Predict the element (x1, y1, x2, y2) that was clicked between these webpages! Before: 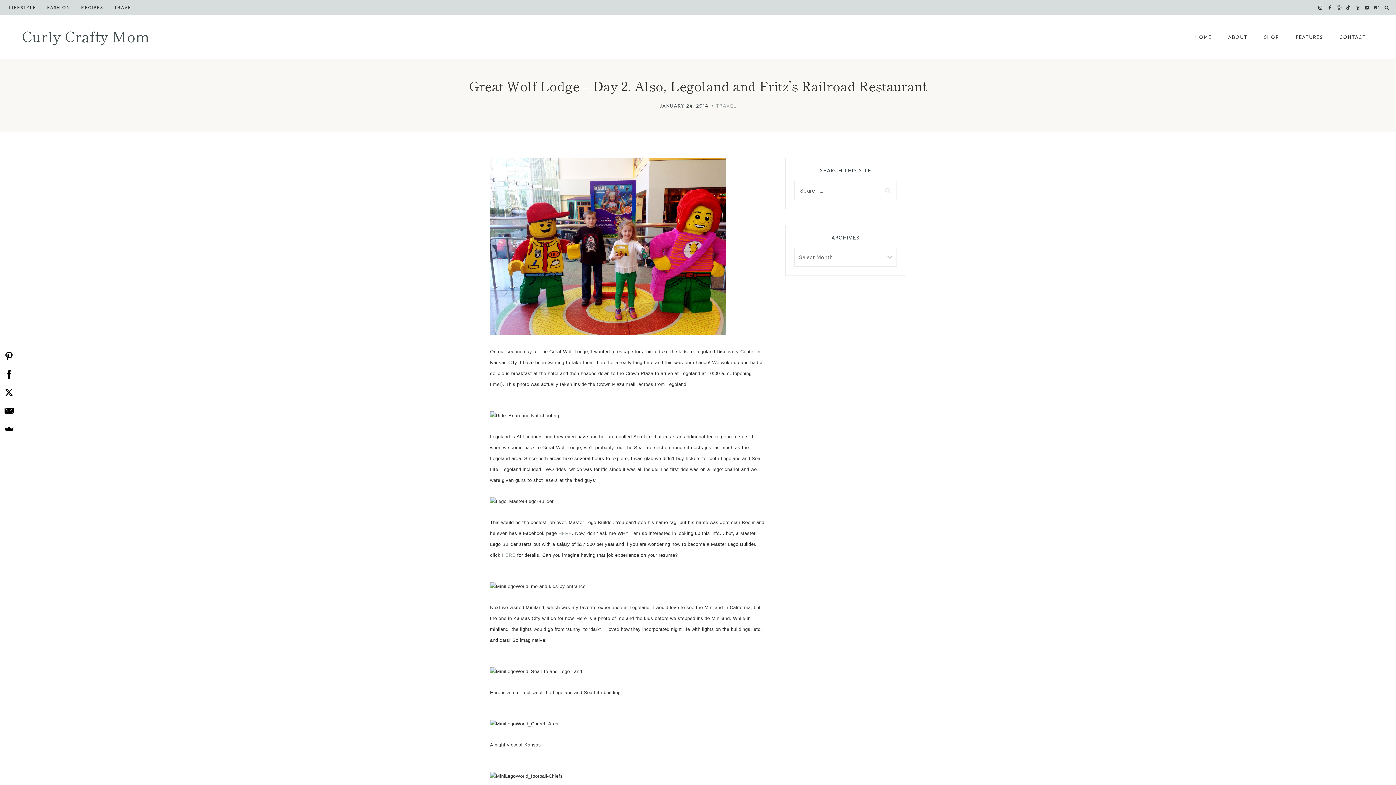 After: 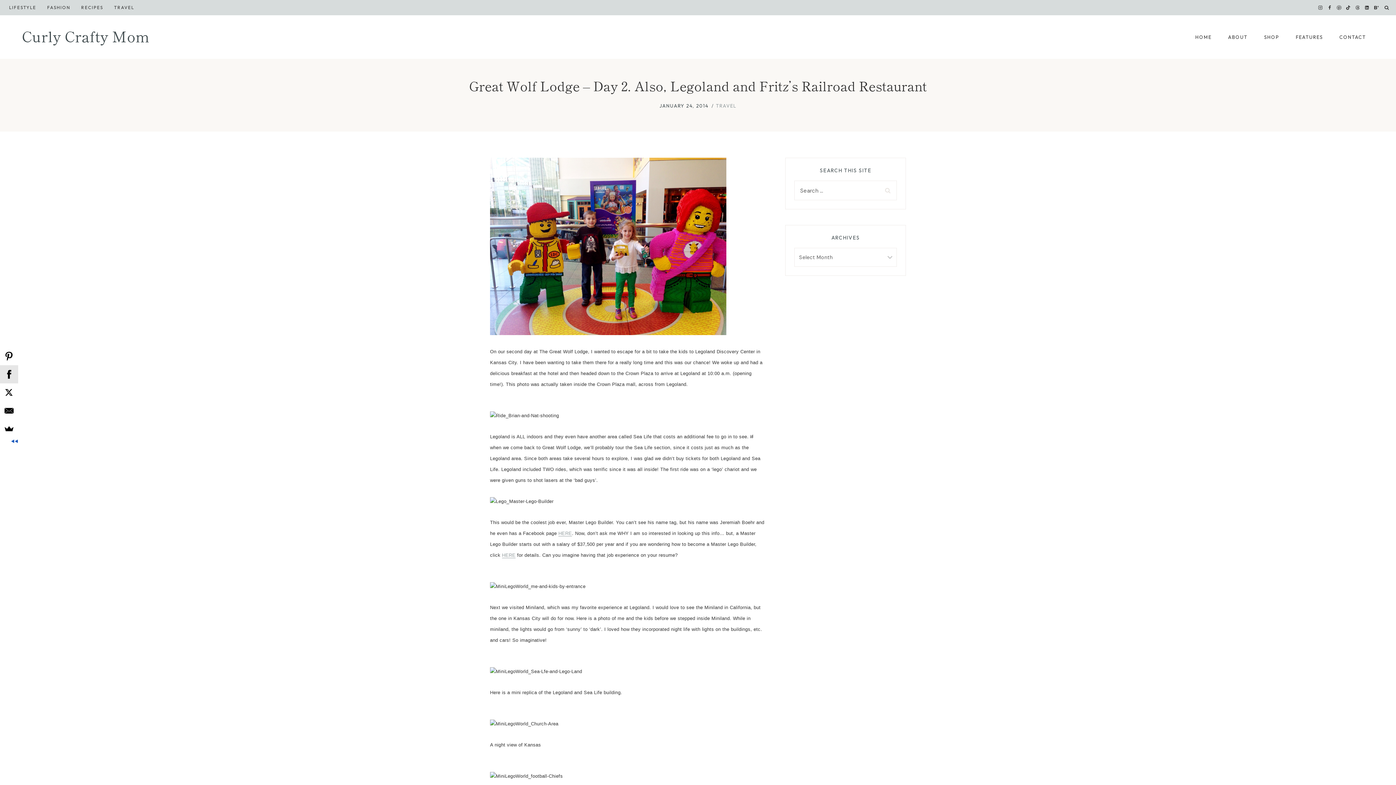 Action: bbox: (0, 365, 18, 383)